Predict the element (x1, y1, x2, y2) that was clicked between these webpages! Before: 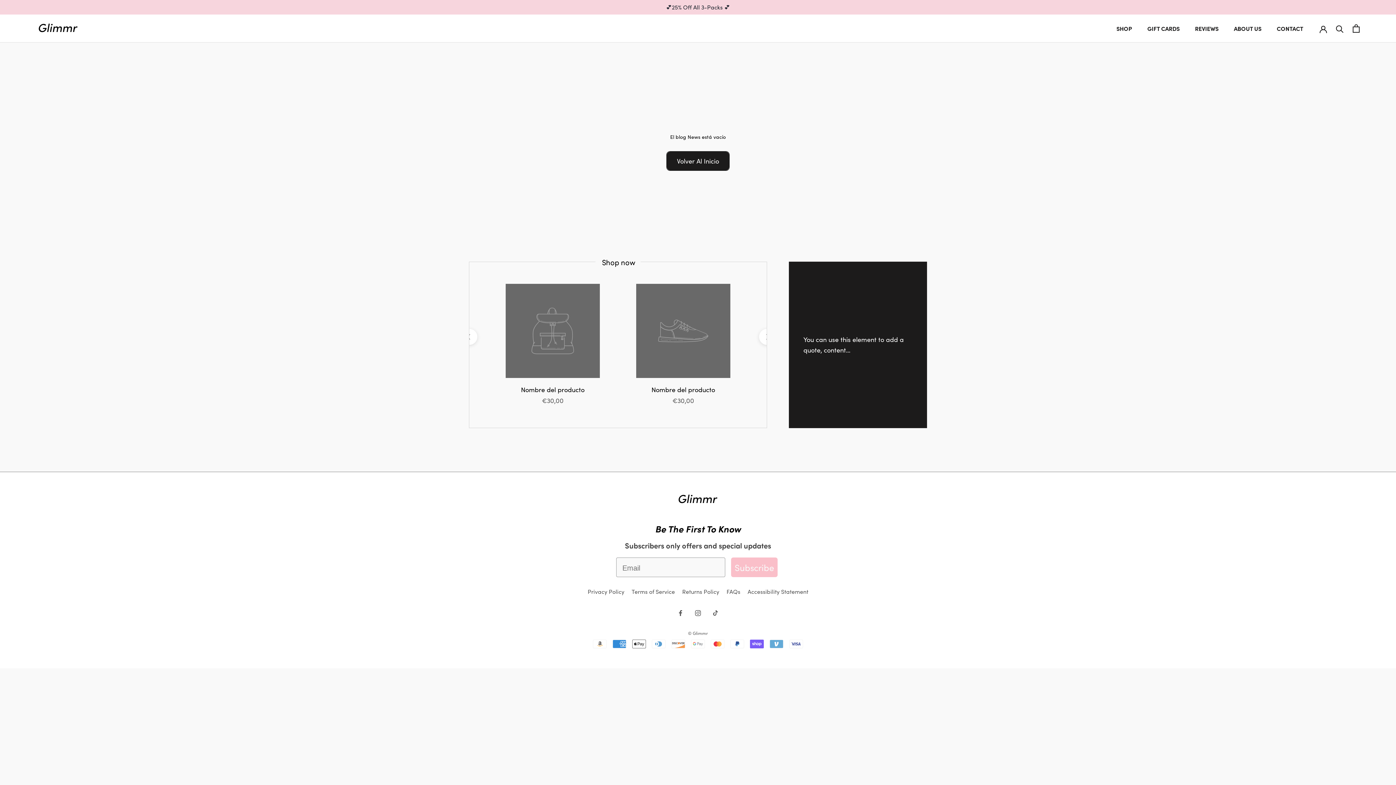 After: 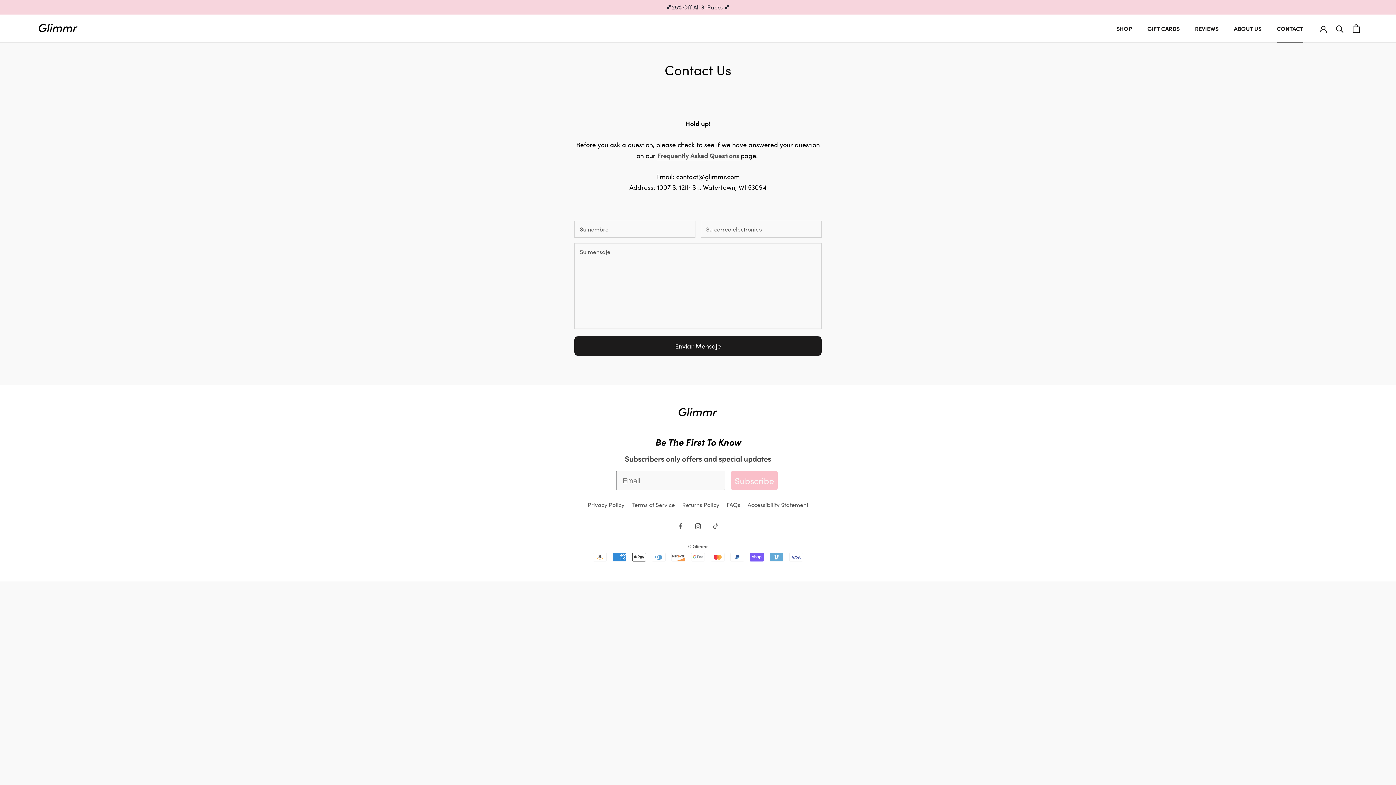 Action: bbox: (1277, 24, 1303, 32) label: CONTACT
CONTACT